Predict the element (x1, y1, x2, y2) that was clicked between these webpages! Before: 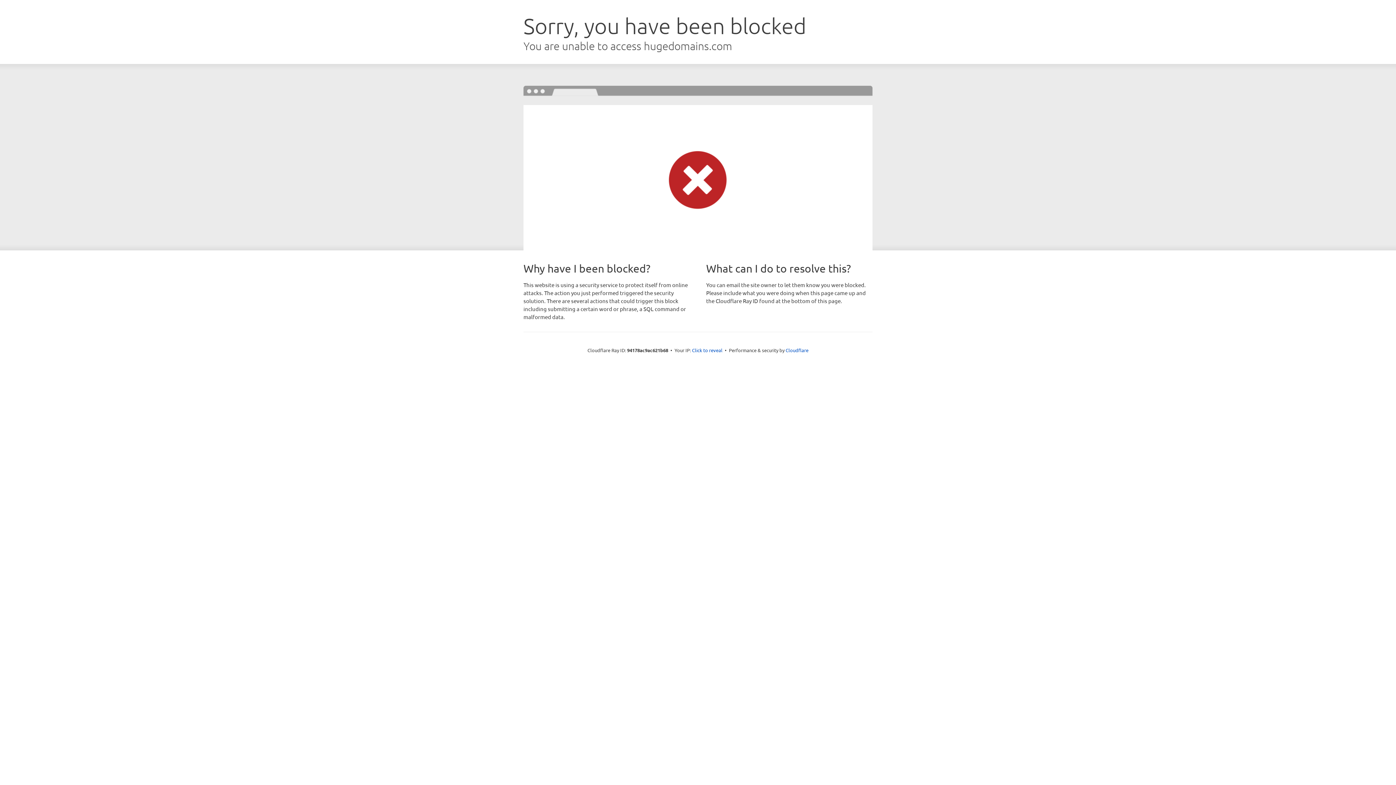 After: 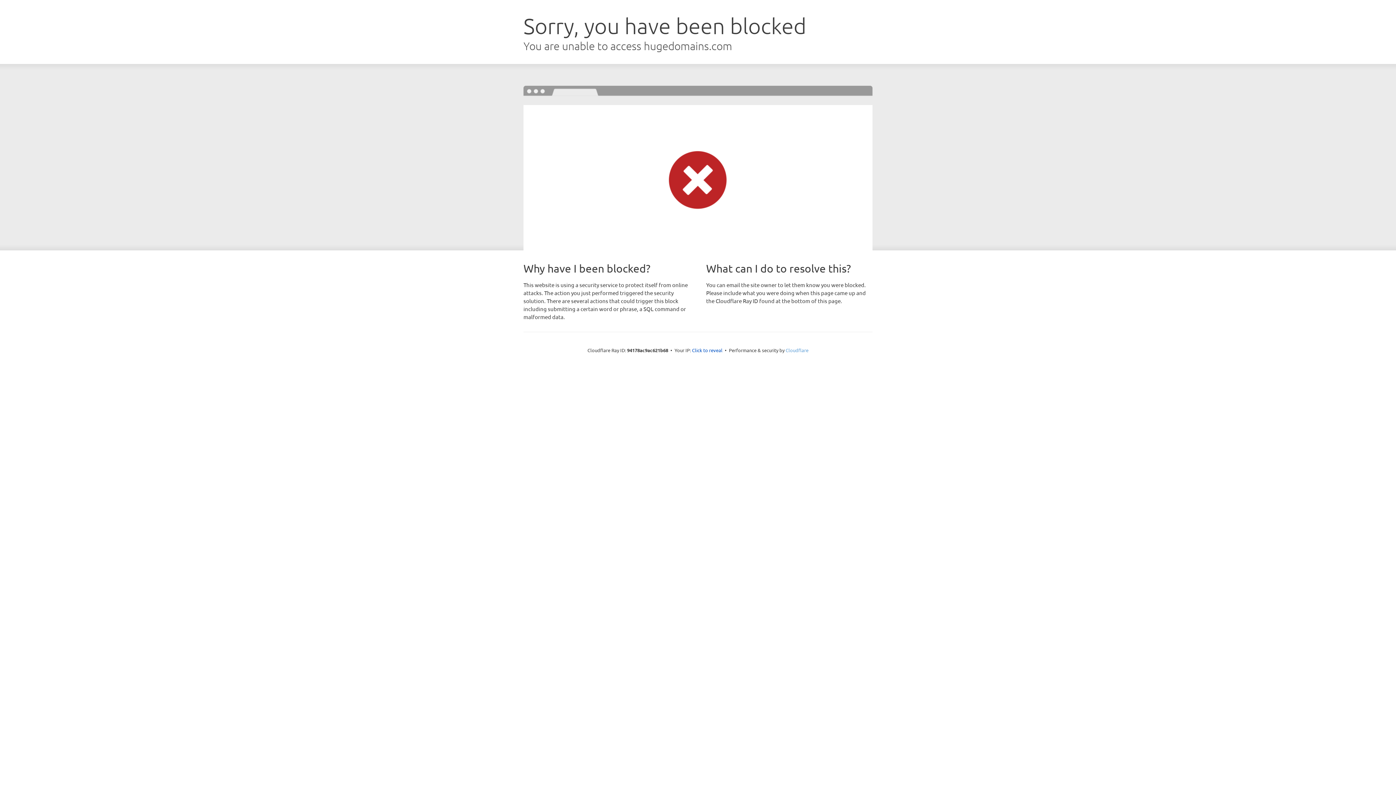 Action: label: Cloudflare bbox: (785, 347, 808, 353)